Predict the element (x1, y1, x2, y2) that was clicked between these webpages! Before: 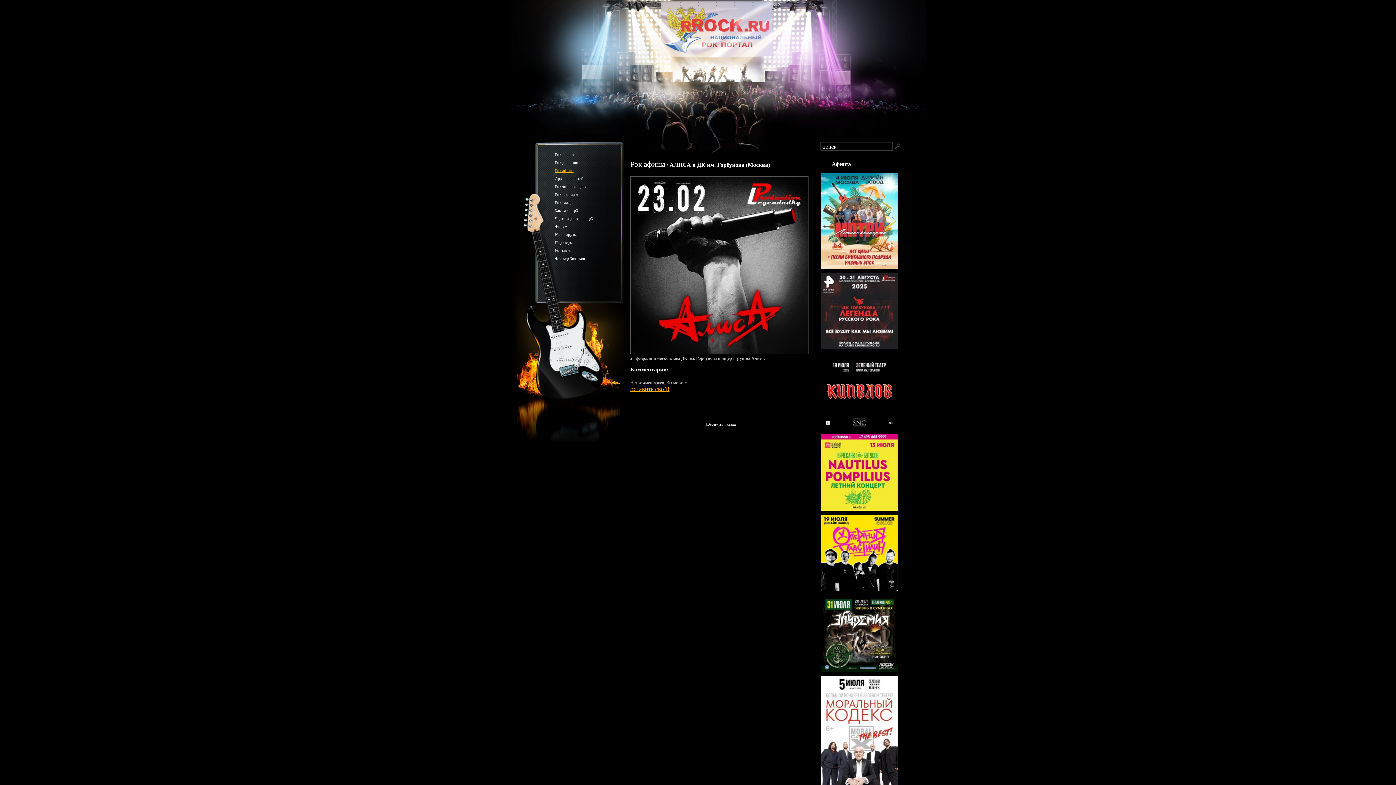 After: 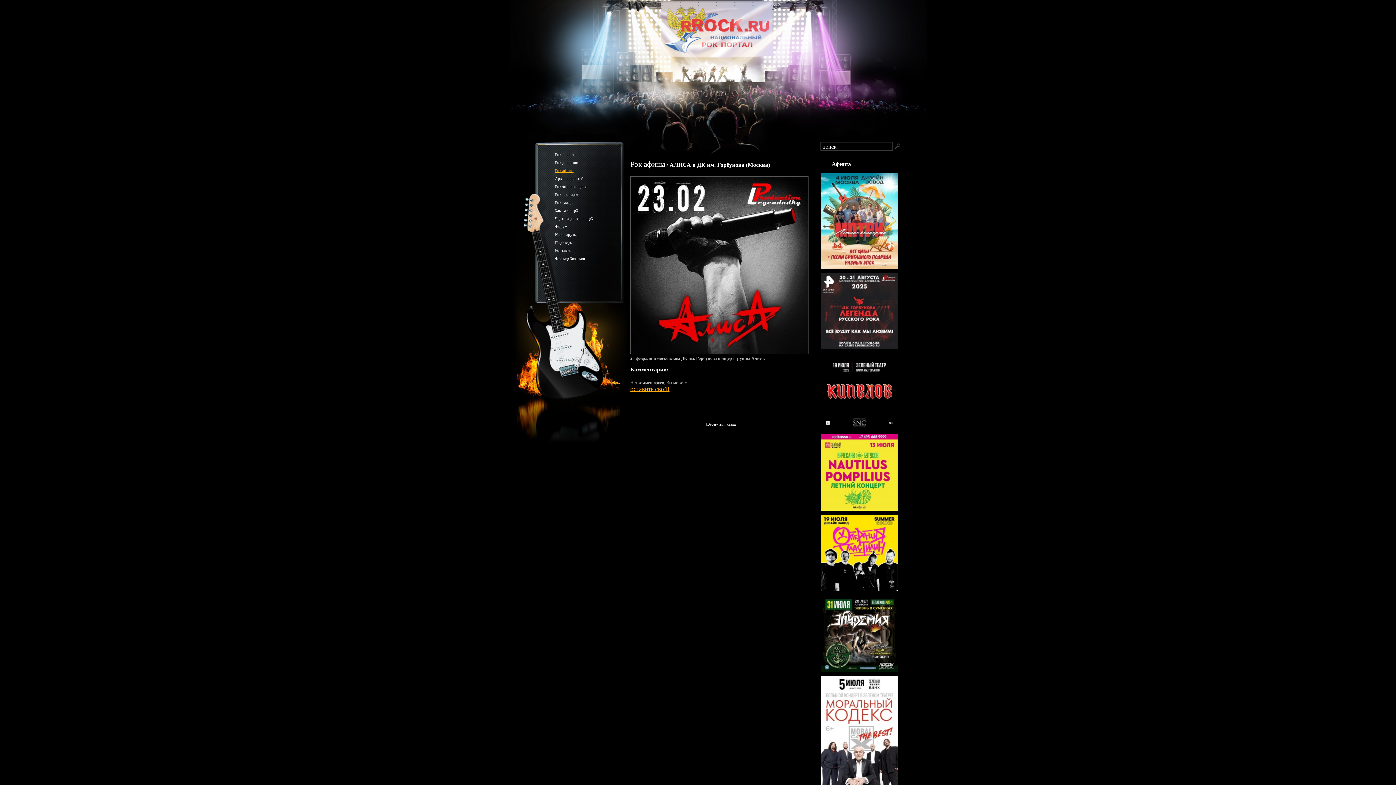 Action: bbox: (894, 147, 900, 151)